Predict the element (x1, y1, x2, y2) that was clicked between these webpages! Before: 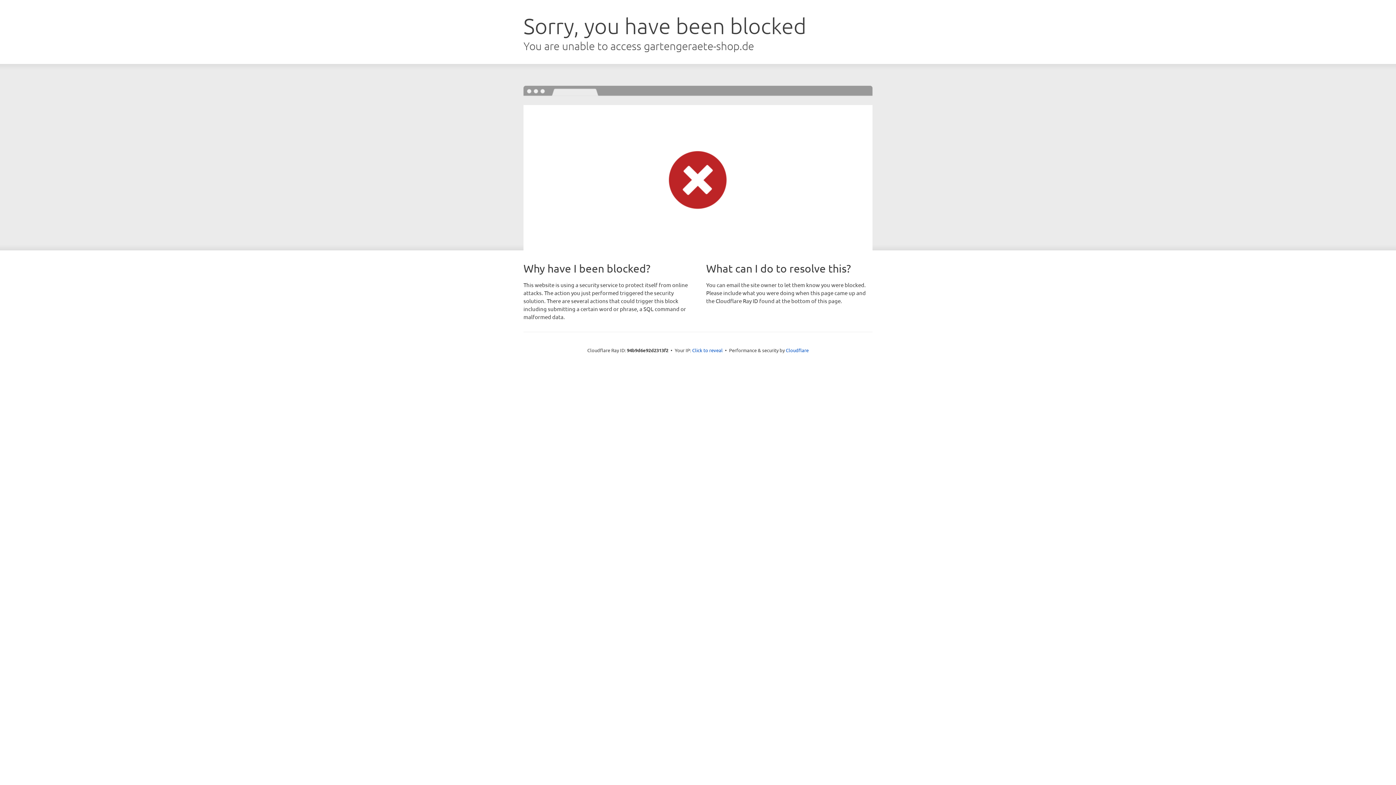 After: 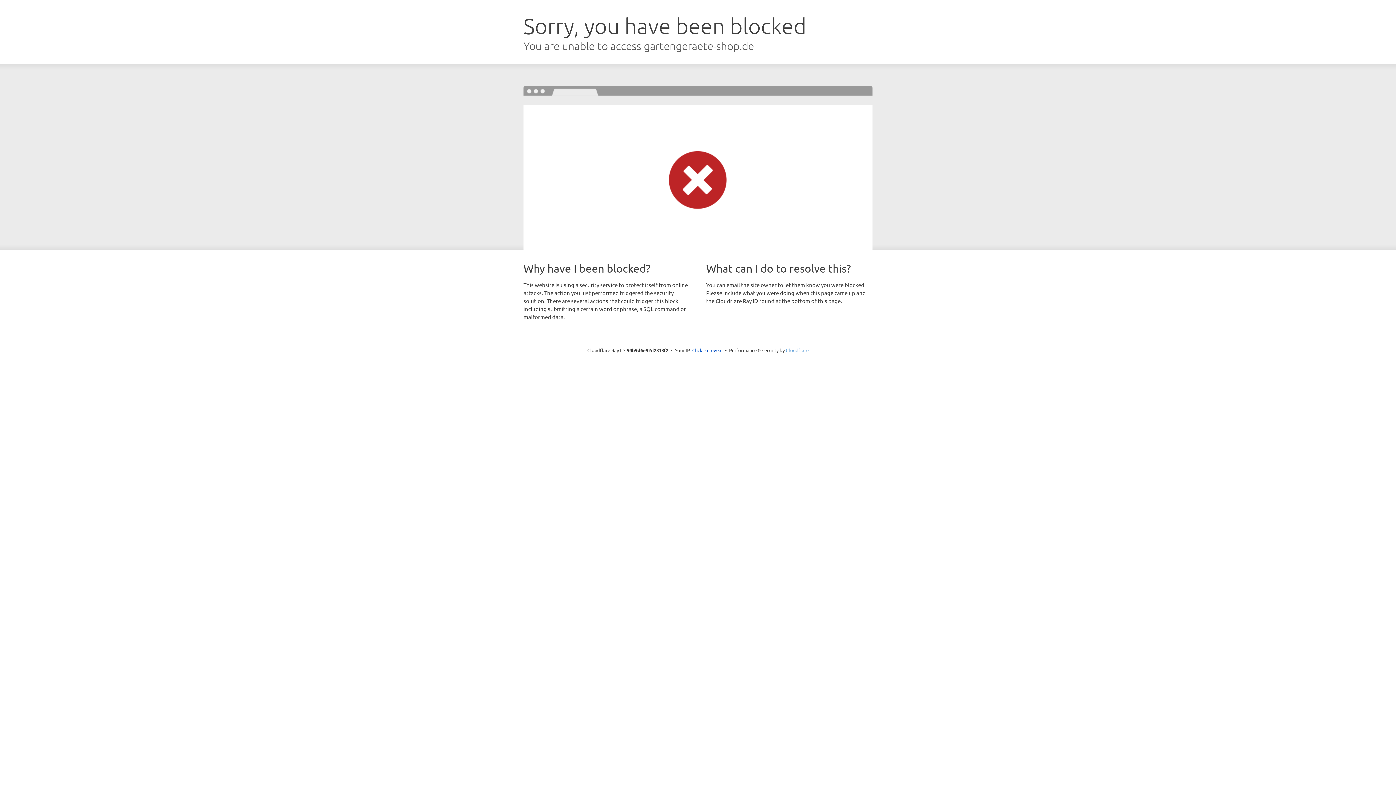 Action: bbox: (786, 347, 808, 353) label: Cloudflare